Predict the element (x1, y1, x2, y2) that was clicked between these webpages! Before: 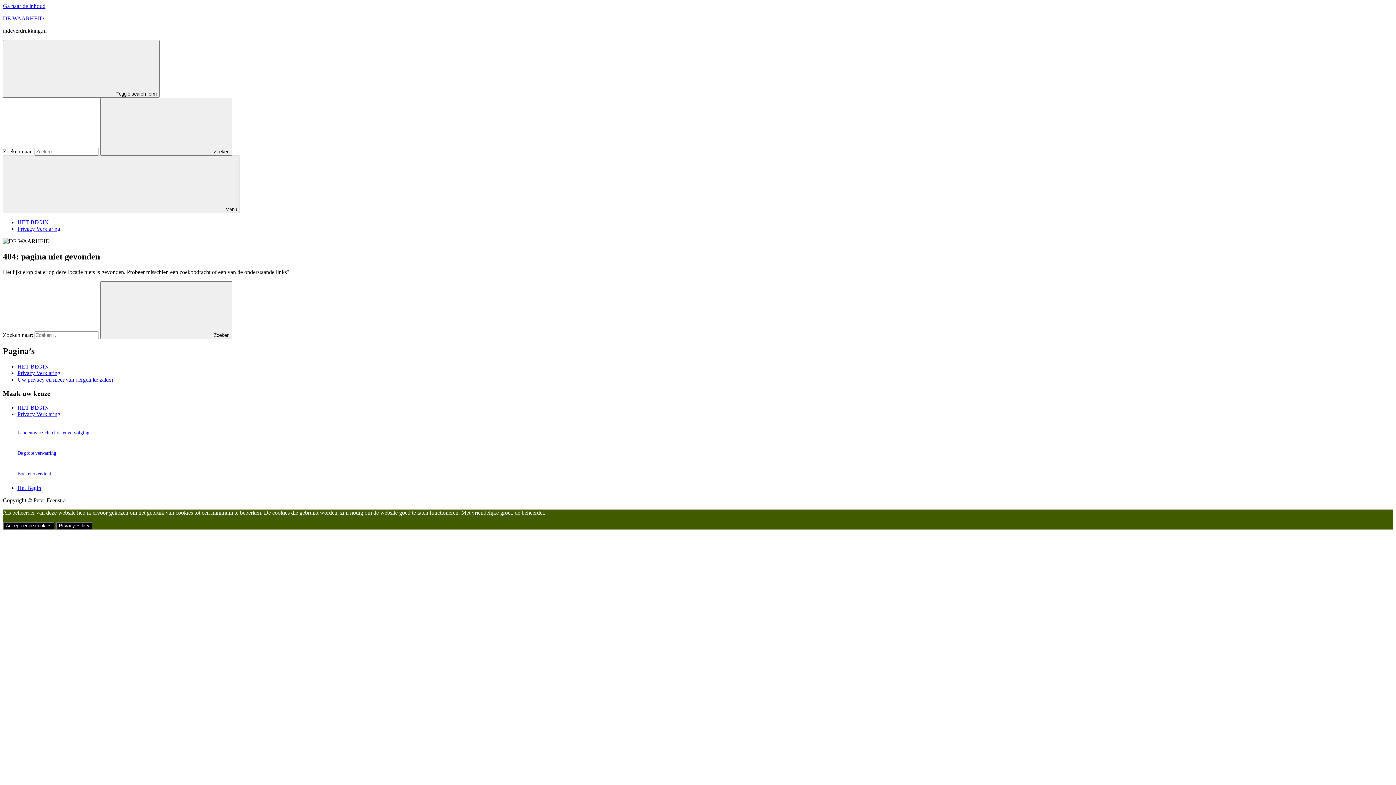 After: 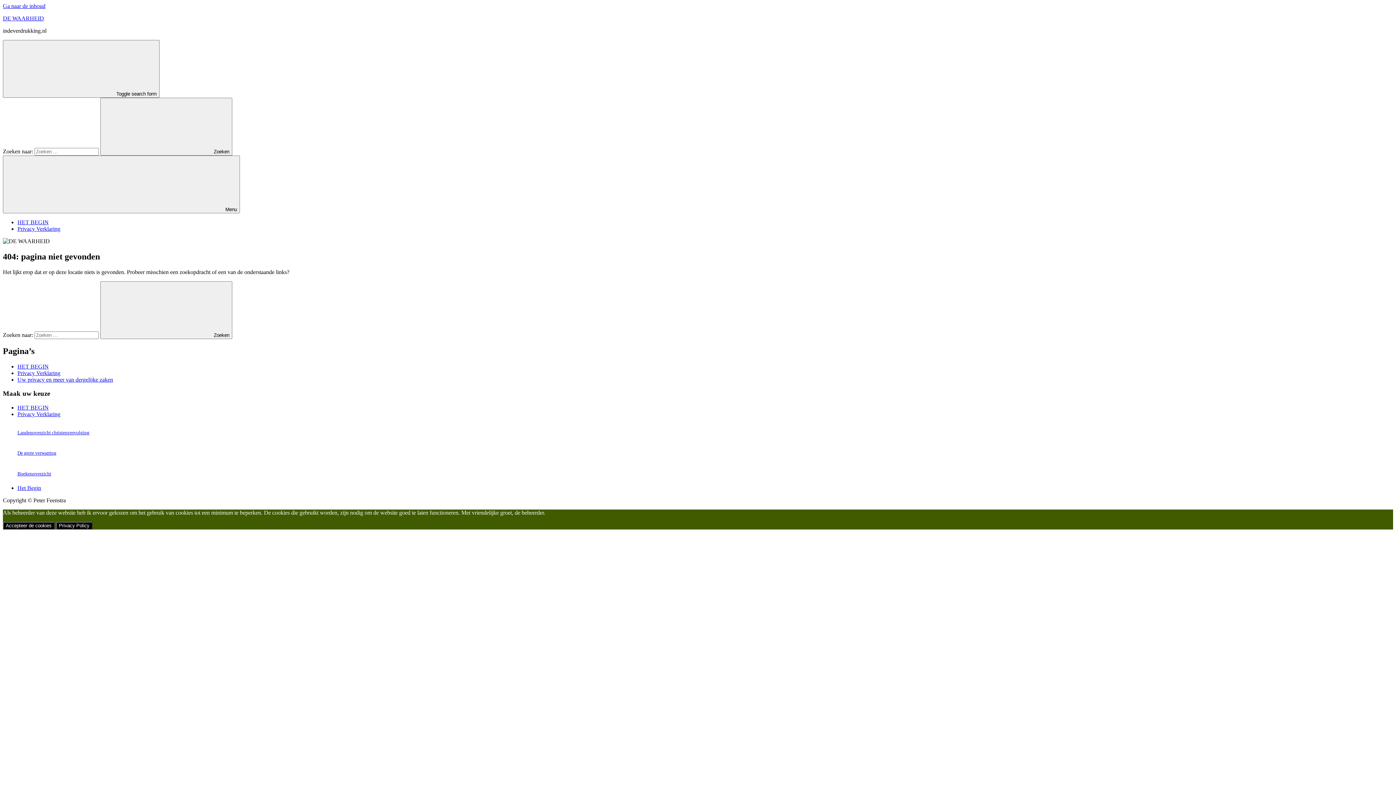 Action: label: Ga naar de inhoud bbox: (2, 2, 45, 9)